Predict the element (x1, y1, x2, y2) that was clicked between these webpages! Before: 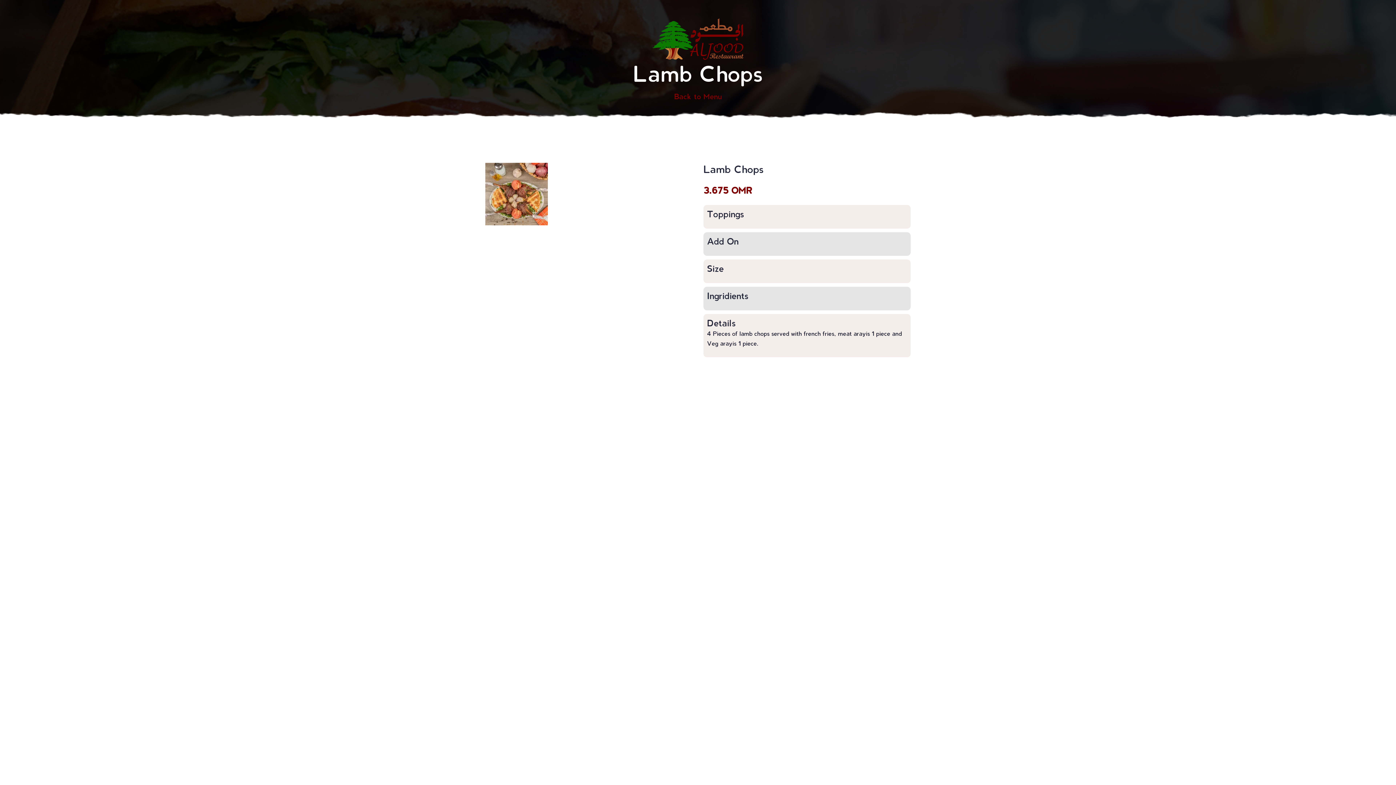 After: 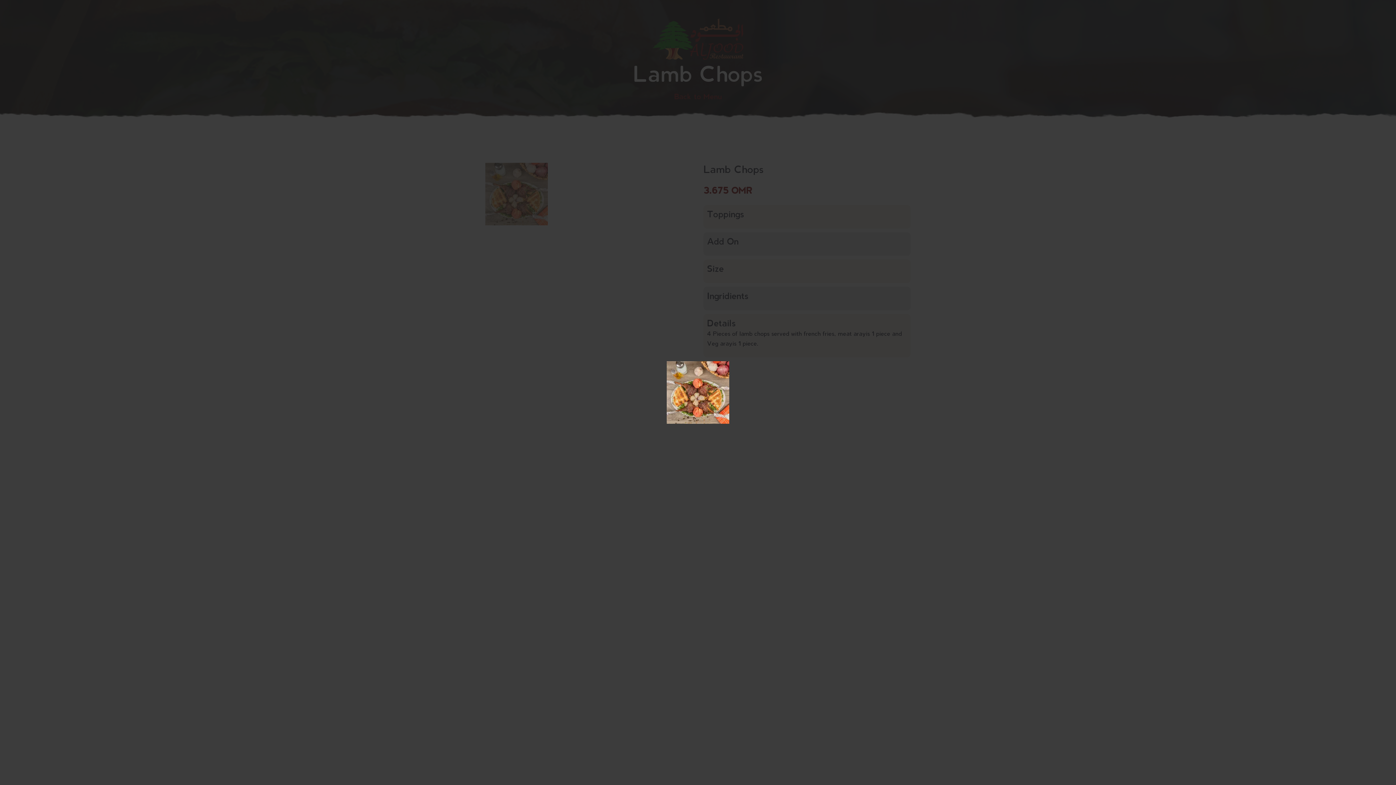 Action: bbox: (485, 162, 692, 225)